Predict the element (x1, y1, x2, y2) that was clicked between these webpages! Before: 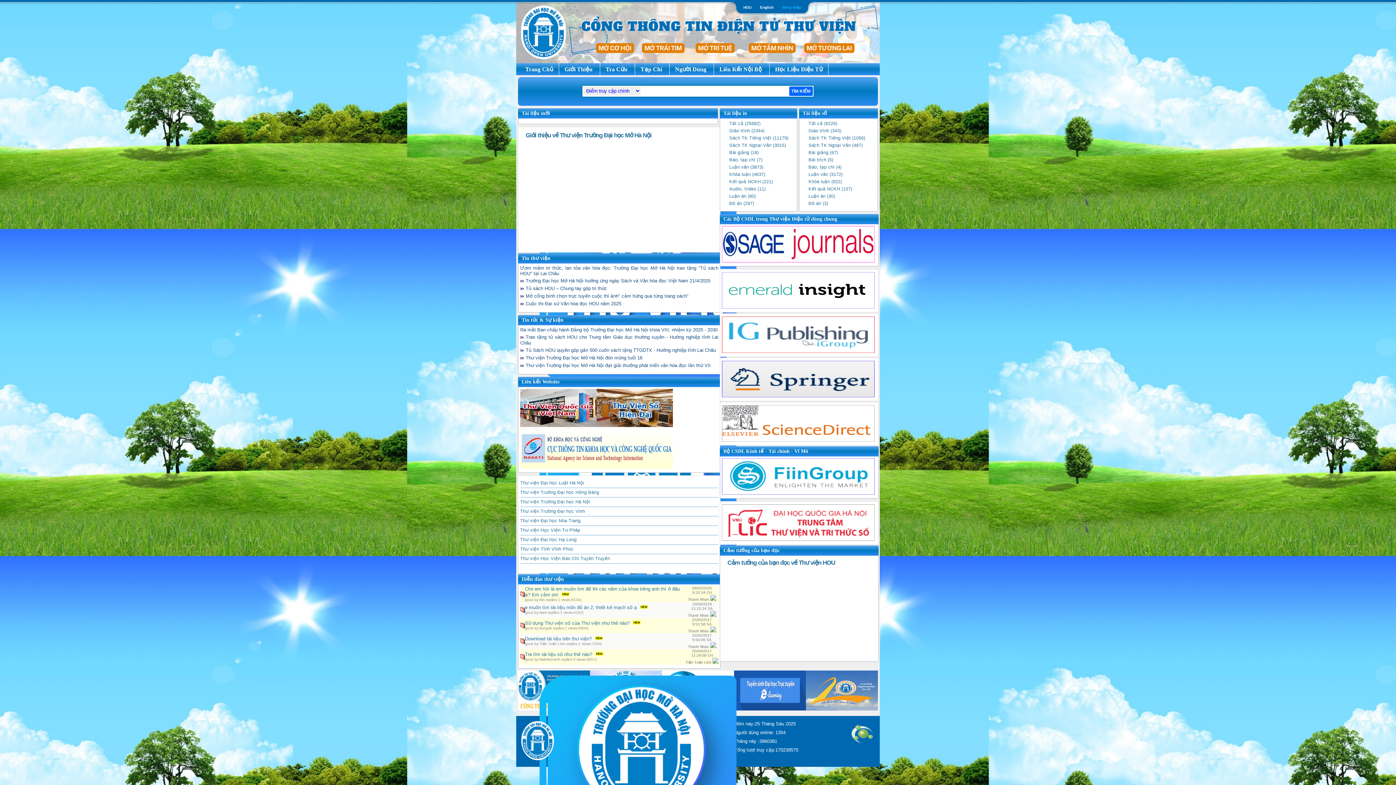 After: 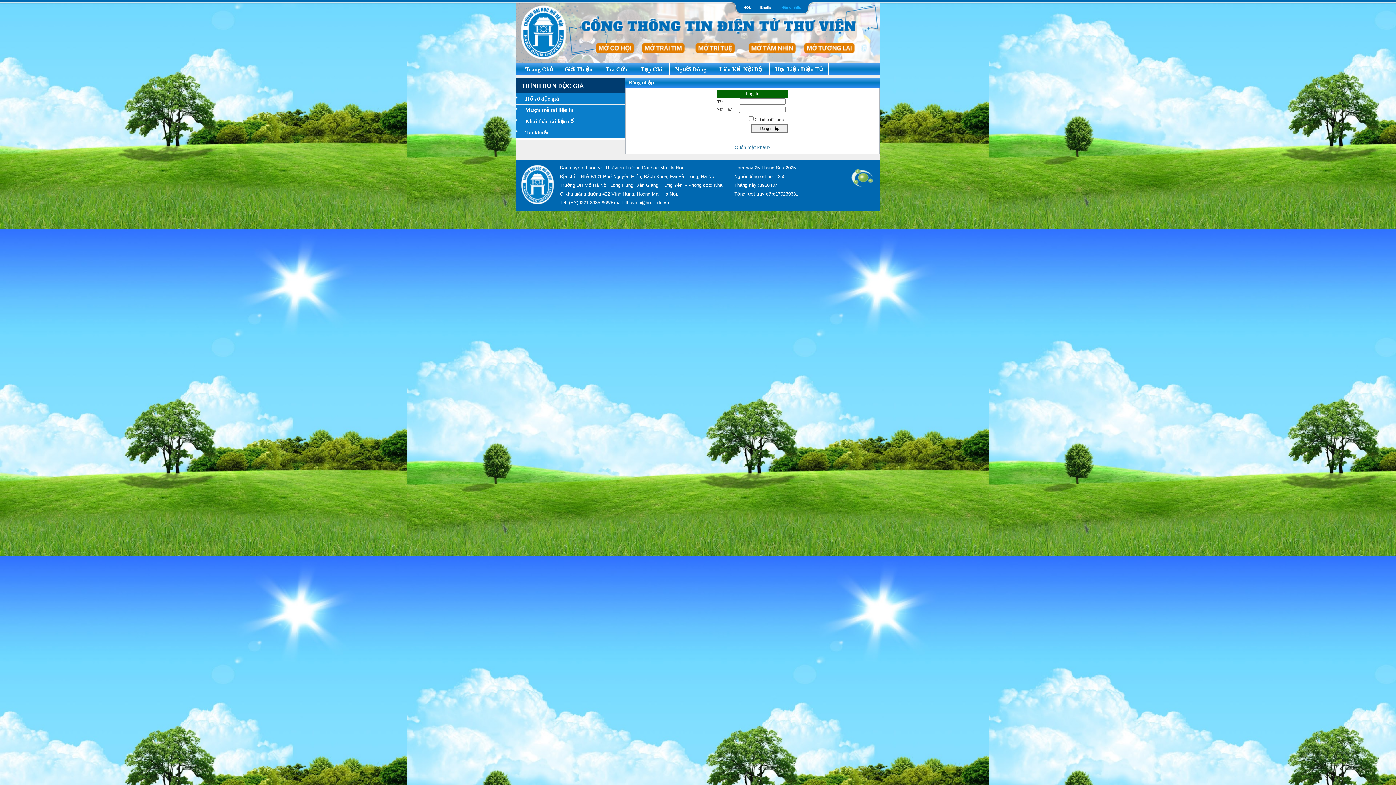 Action: label: Người Dùng bbox: (669, 63, 714, 75)